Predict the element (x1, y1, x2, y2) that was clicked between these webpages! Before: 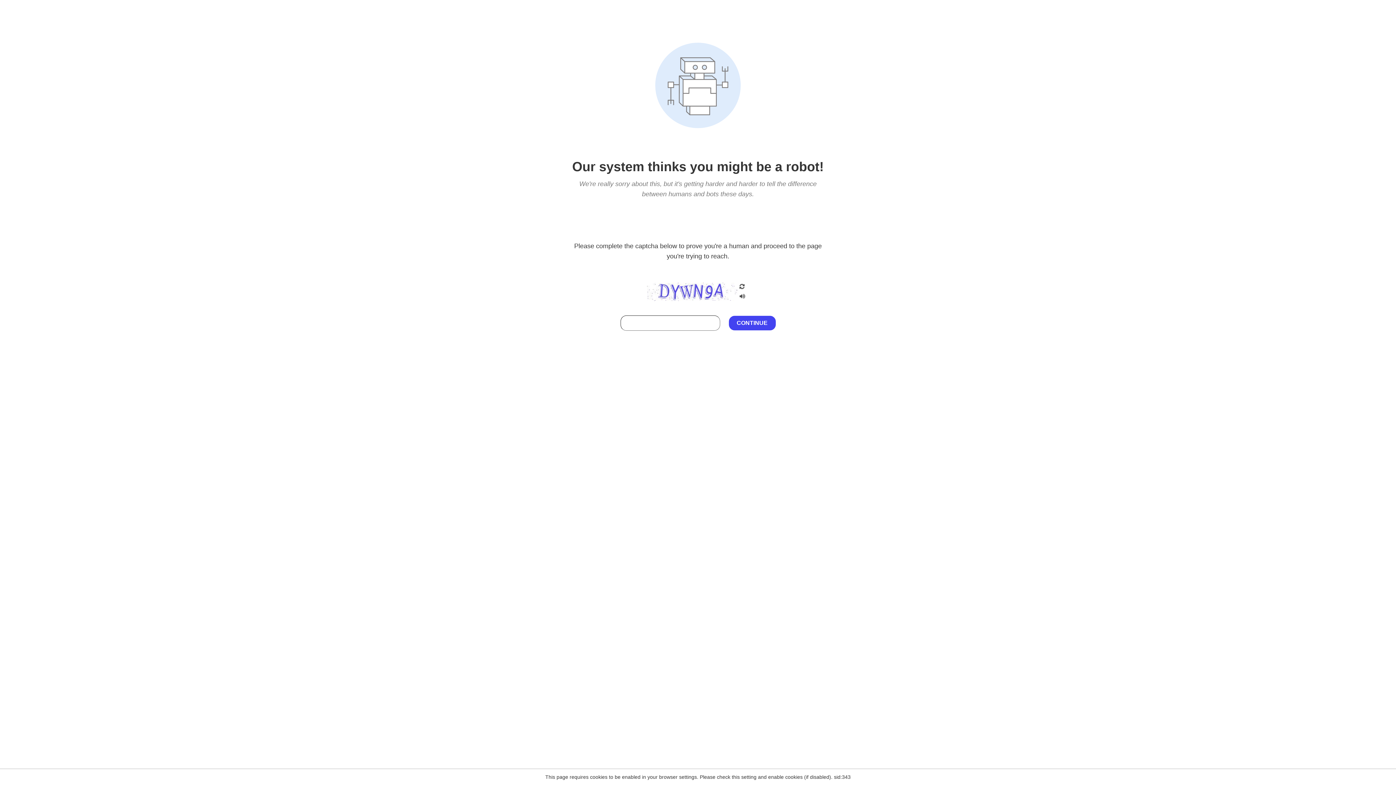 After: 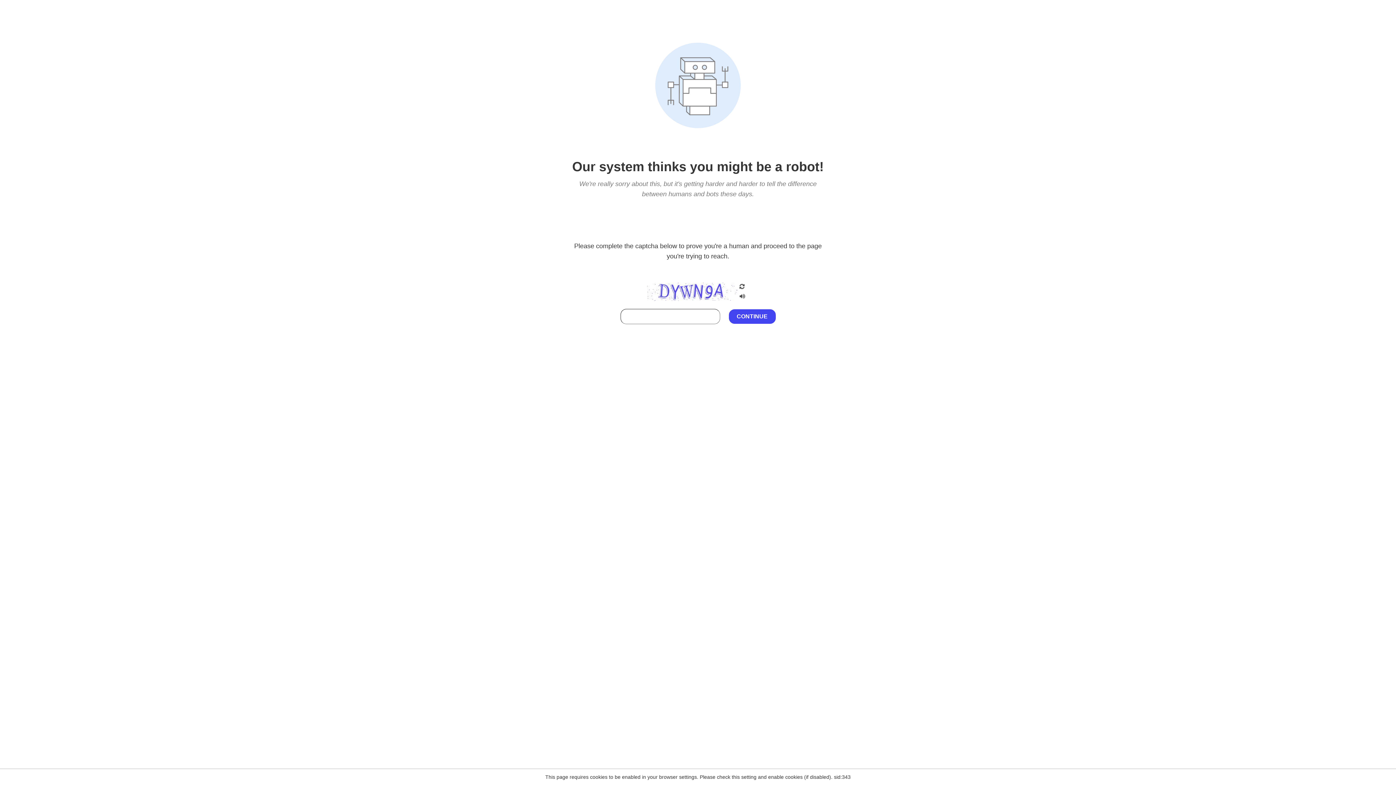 Action: bbox: (738, 212, 746, 219)